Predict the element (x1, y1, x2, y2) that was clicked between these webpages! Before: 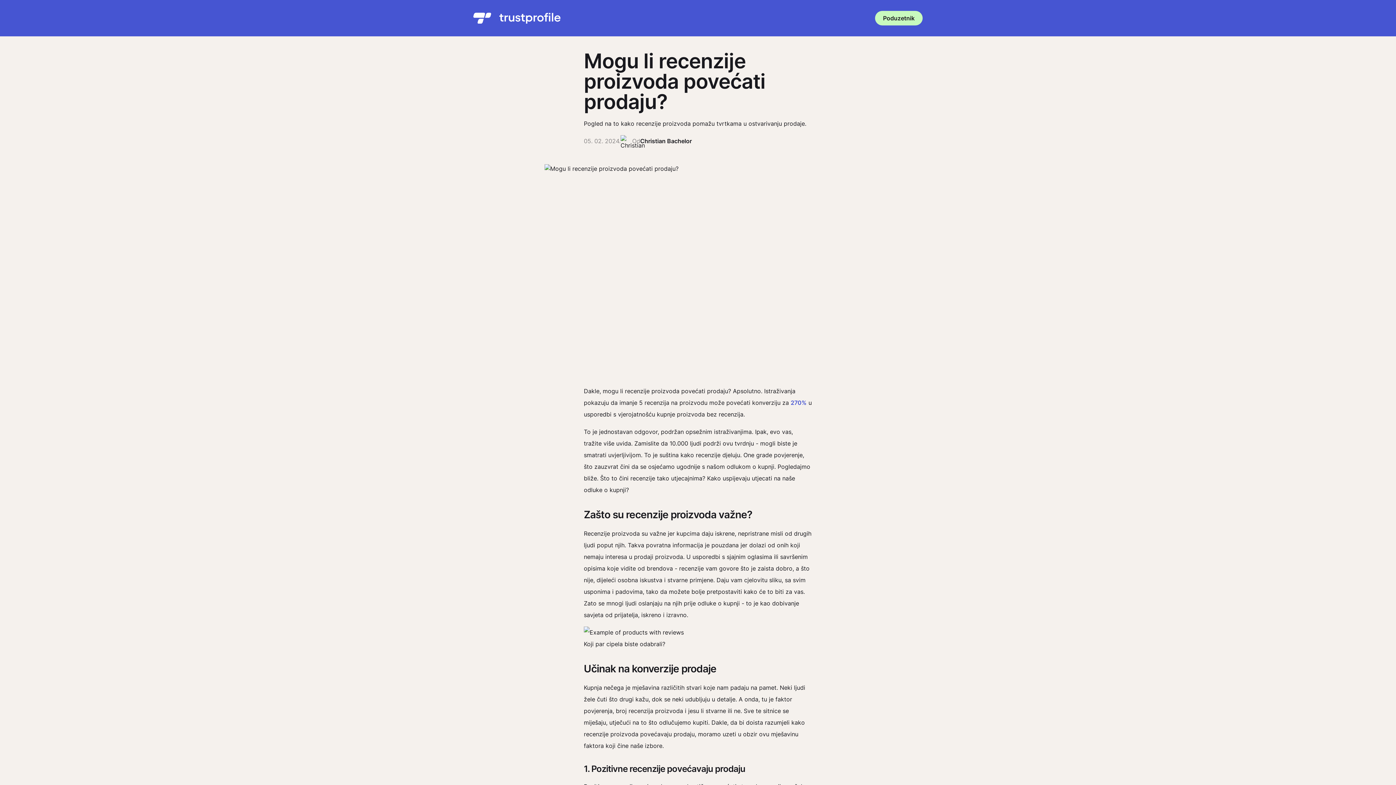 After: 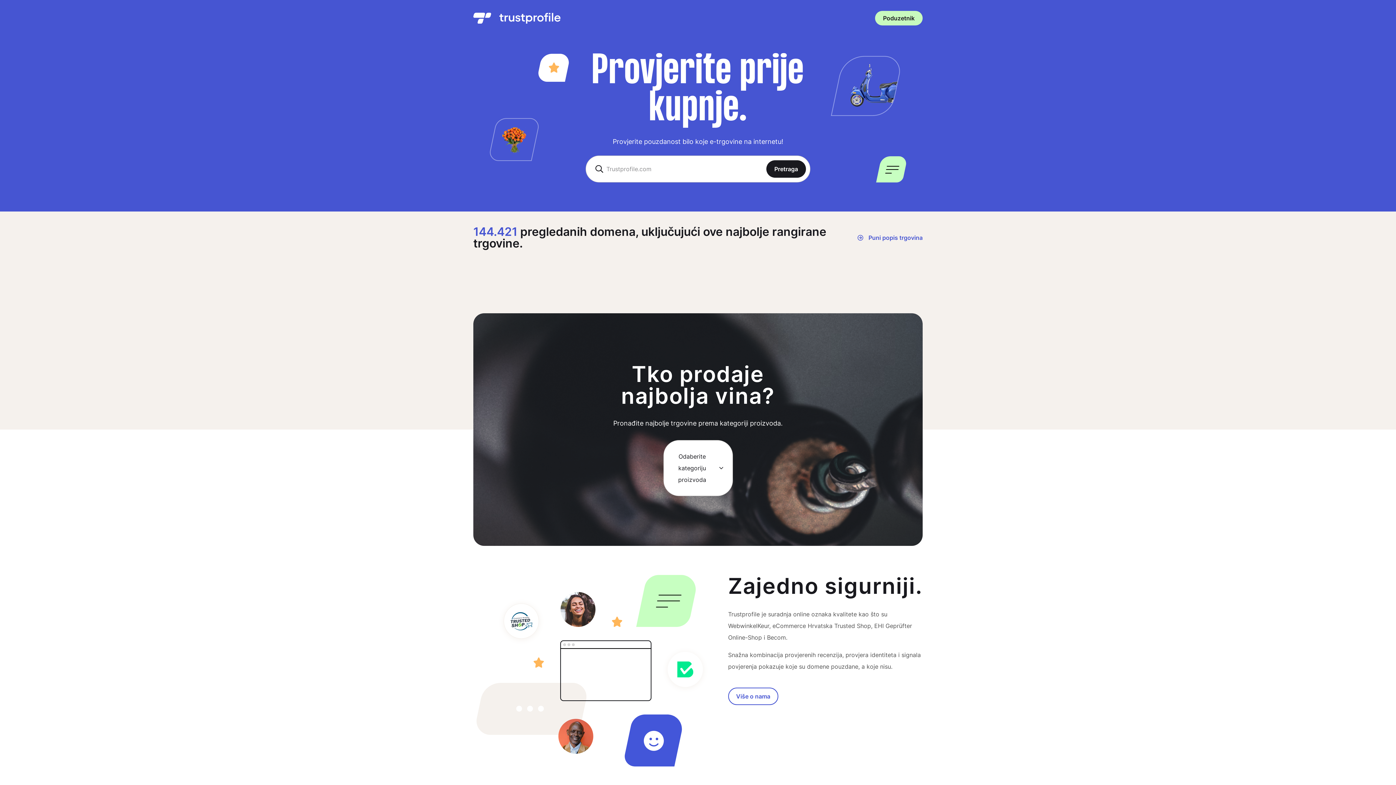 Action: bbox: (473, 12, 560, 23)